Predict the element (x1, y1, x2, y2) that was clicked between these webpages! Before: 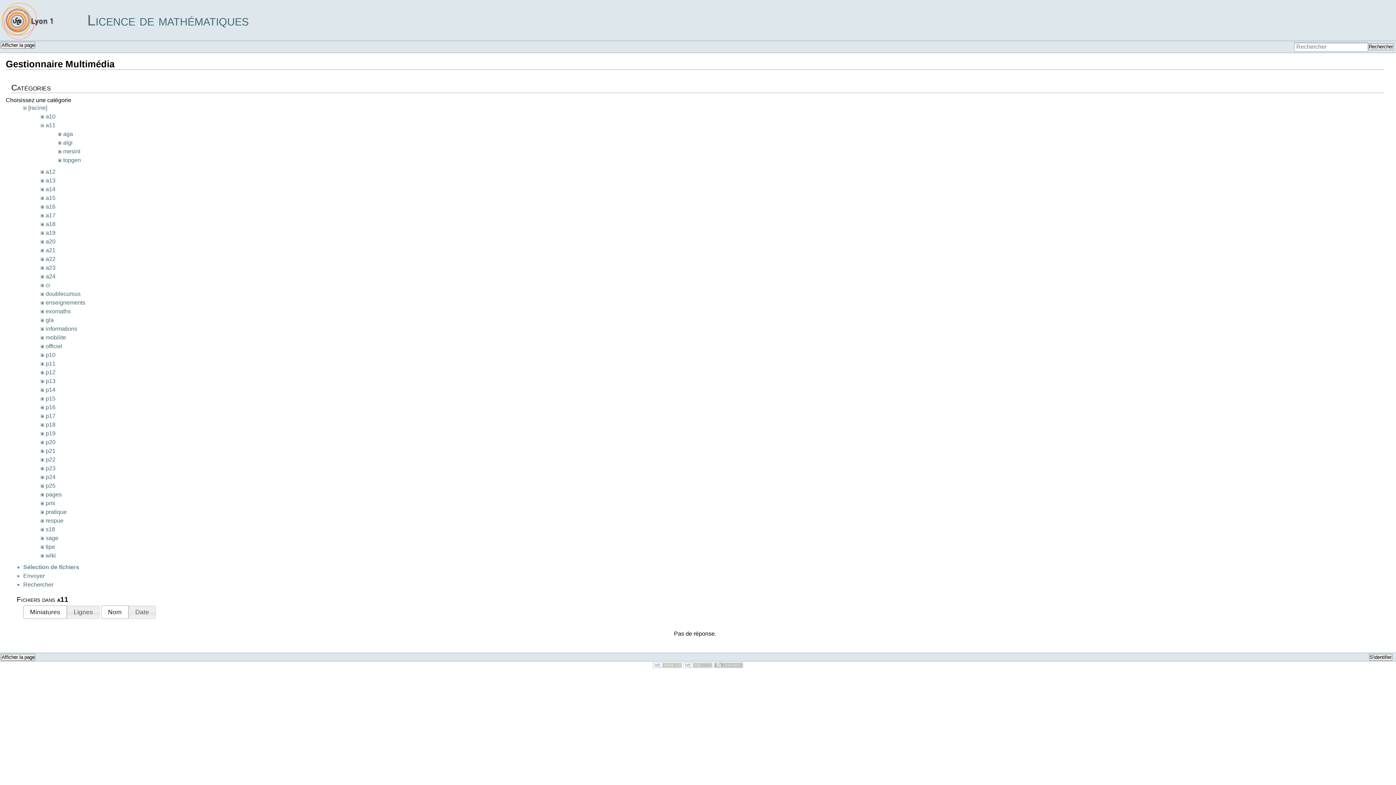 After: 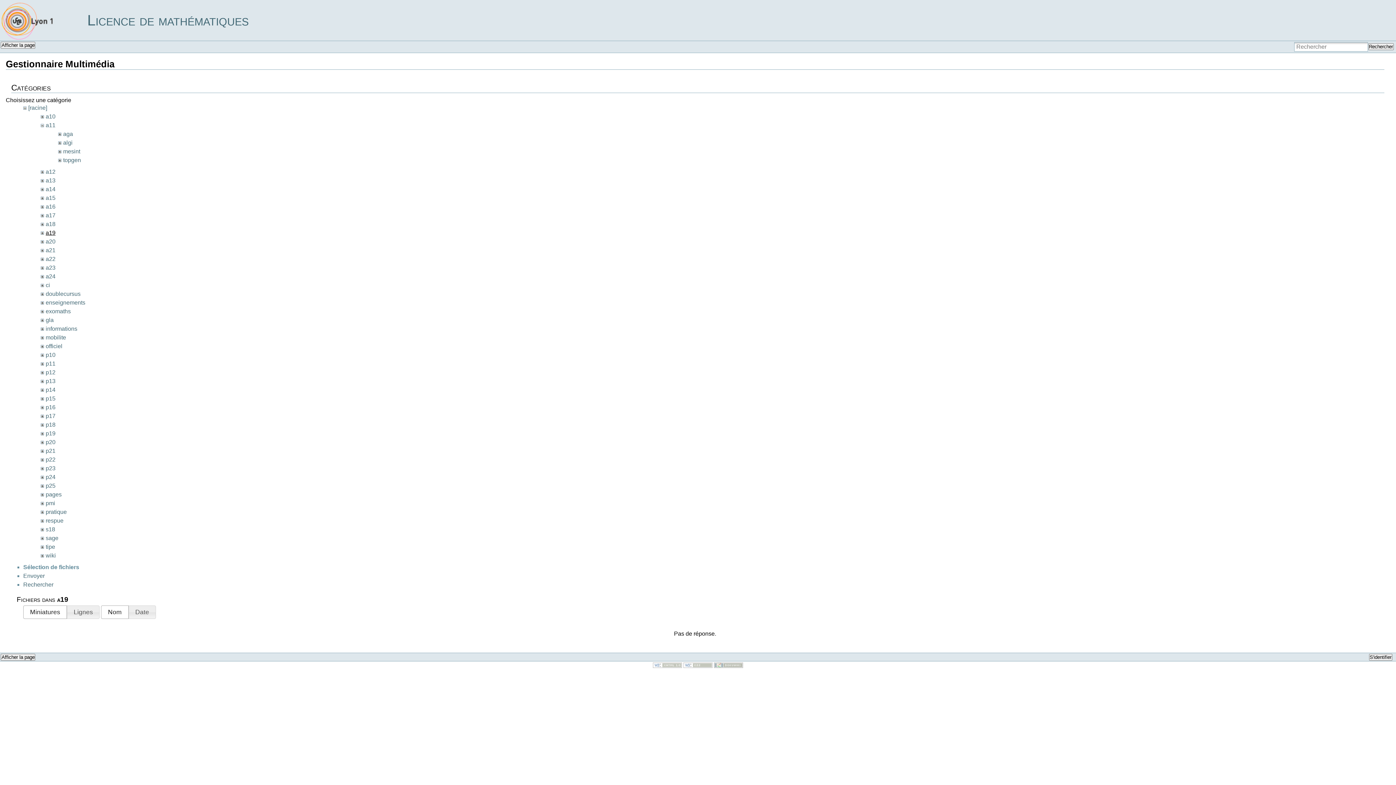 Action: bbox: (45, 229, 55, 236) label: a19